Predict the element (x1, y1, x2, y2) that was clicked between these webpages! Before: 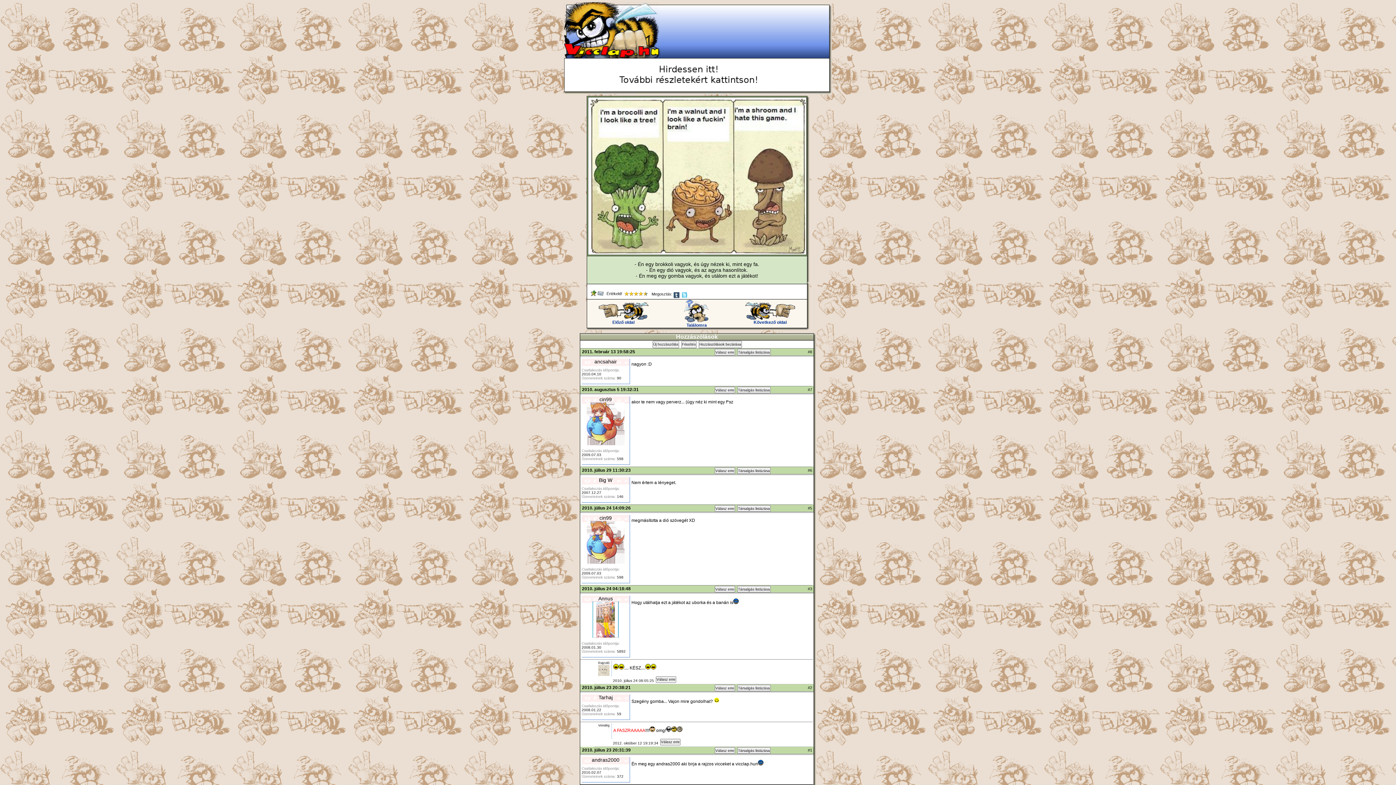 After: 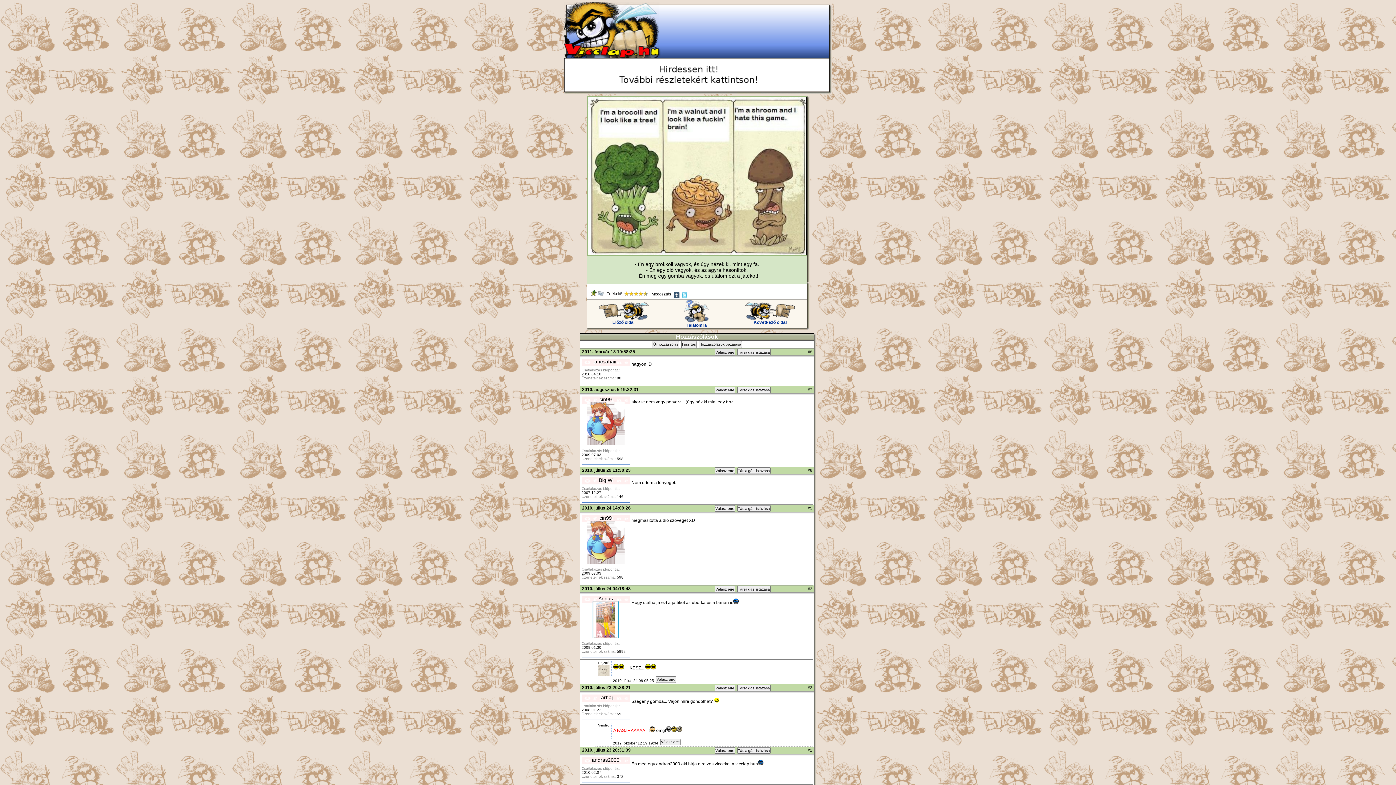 Action: label: Válasz erre bbox: (714, 349, 735, 355)